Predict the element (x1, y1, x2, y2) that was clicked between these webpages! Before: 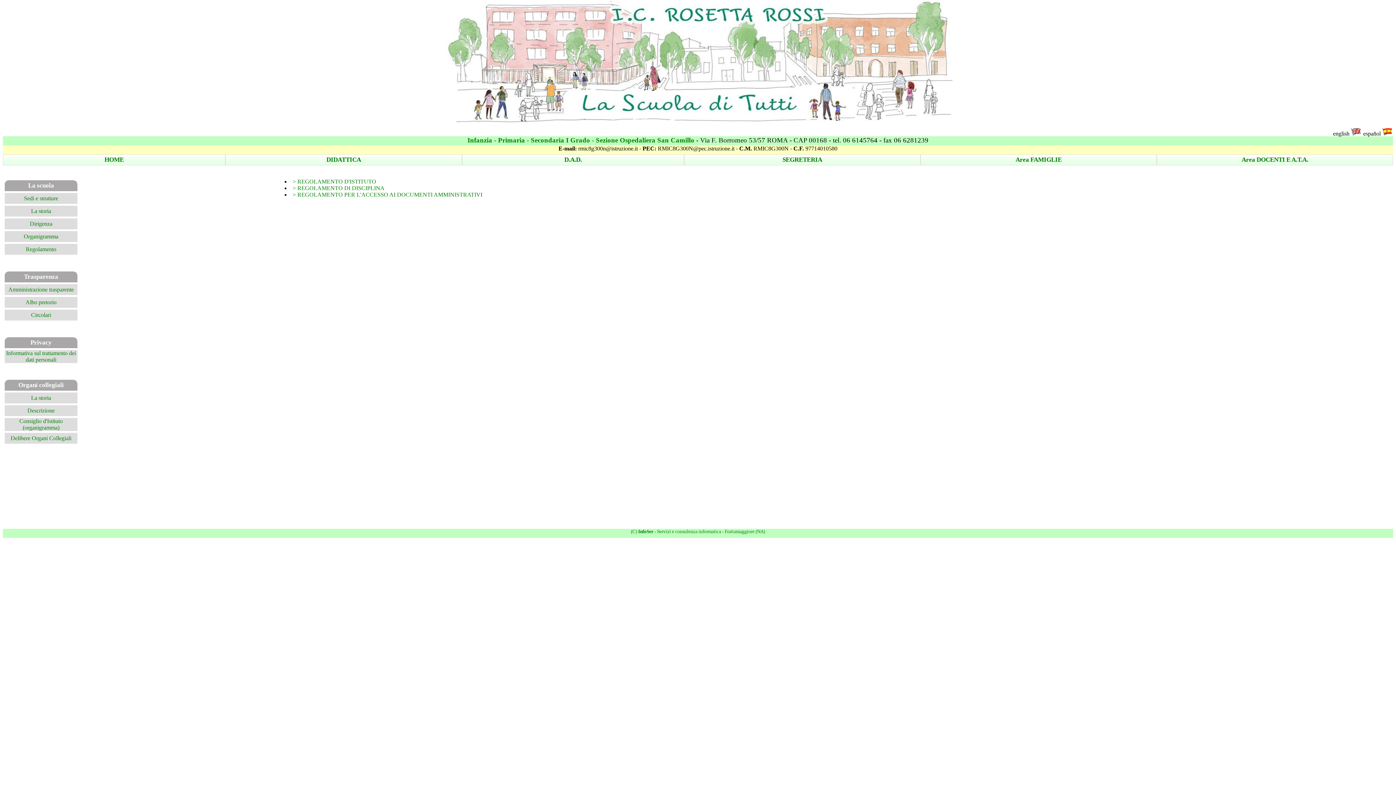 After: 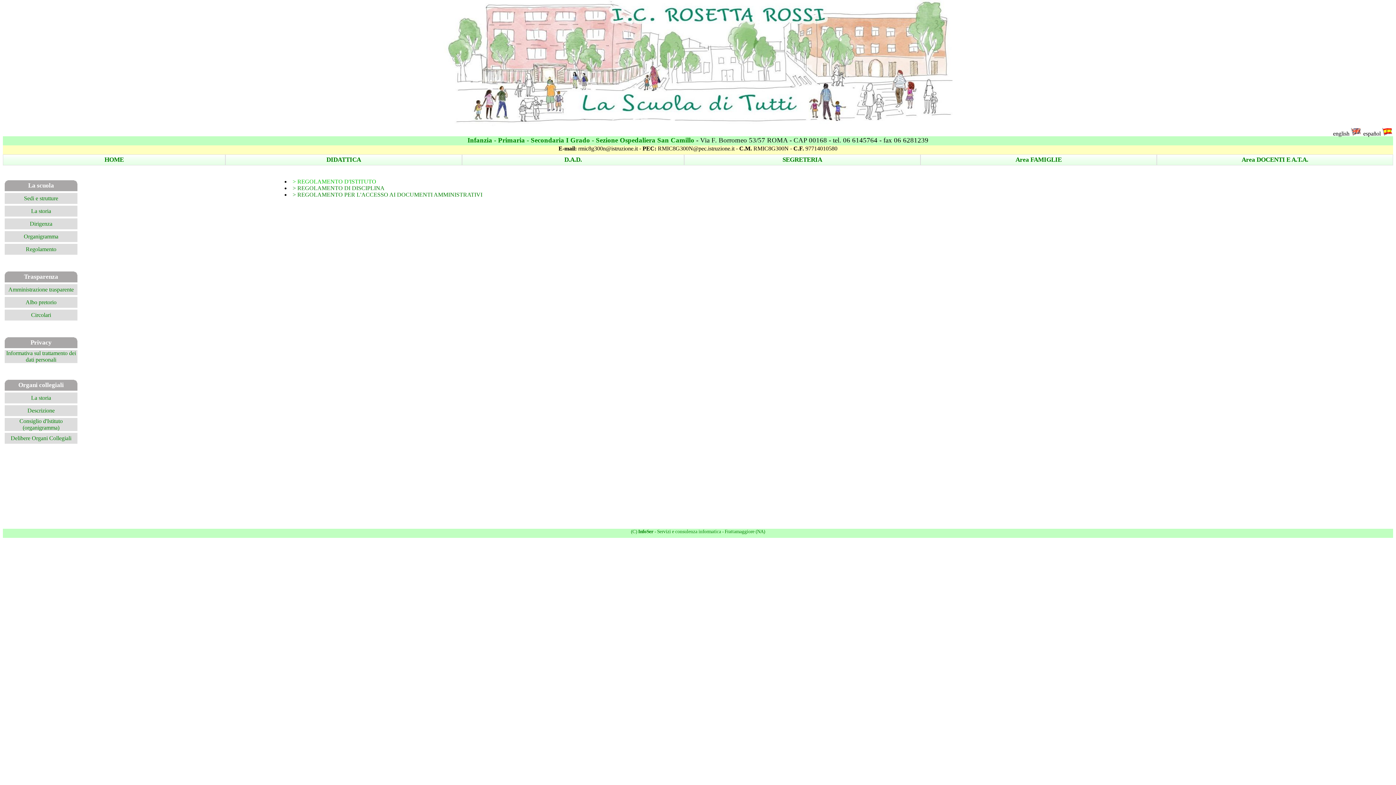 Action: bbox: (292, 178, 376, 184) label: > REGOLAMENTO D'ISTITUTO